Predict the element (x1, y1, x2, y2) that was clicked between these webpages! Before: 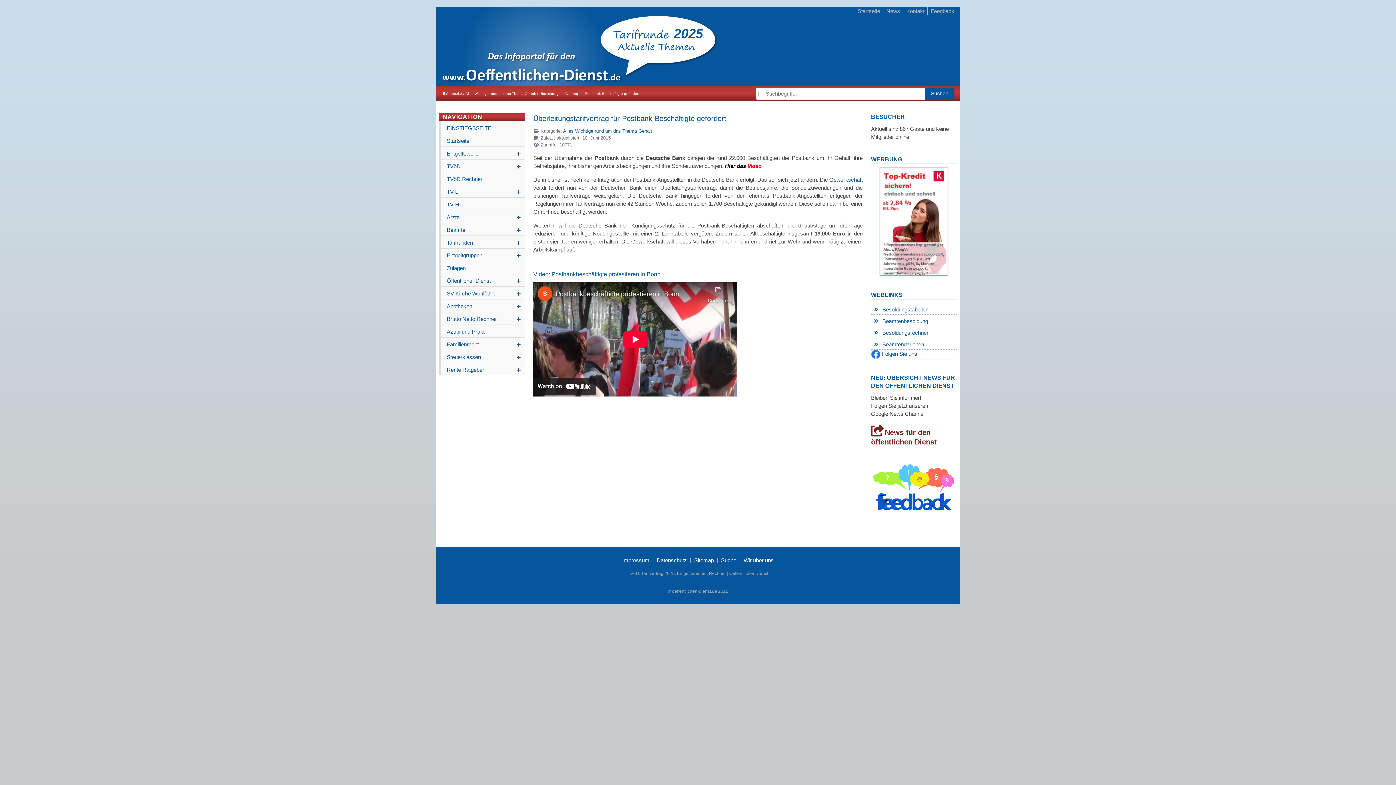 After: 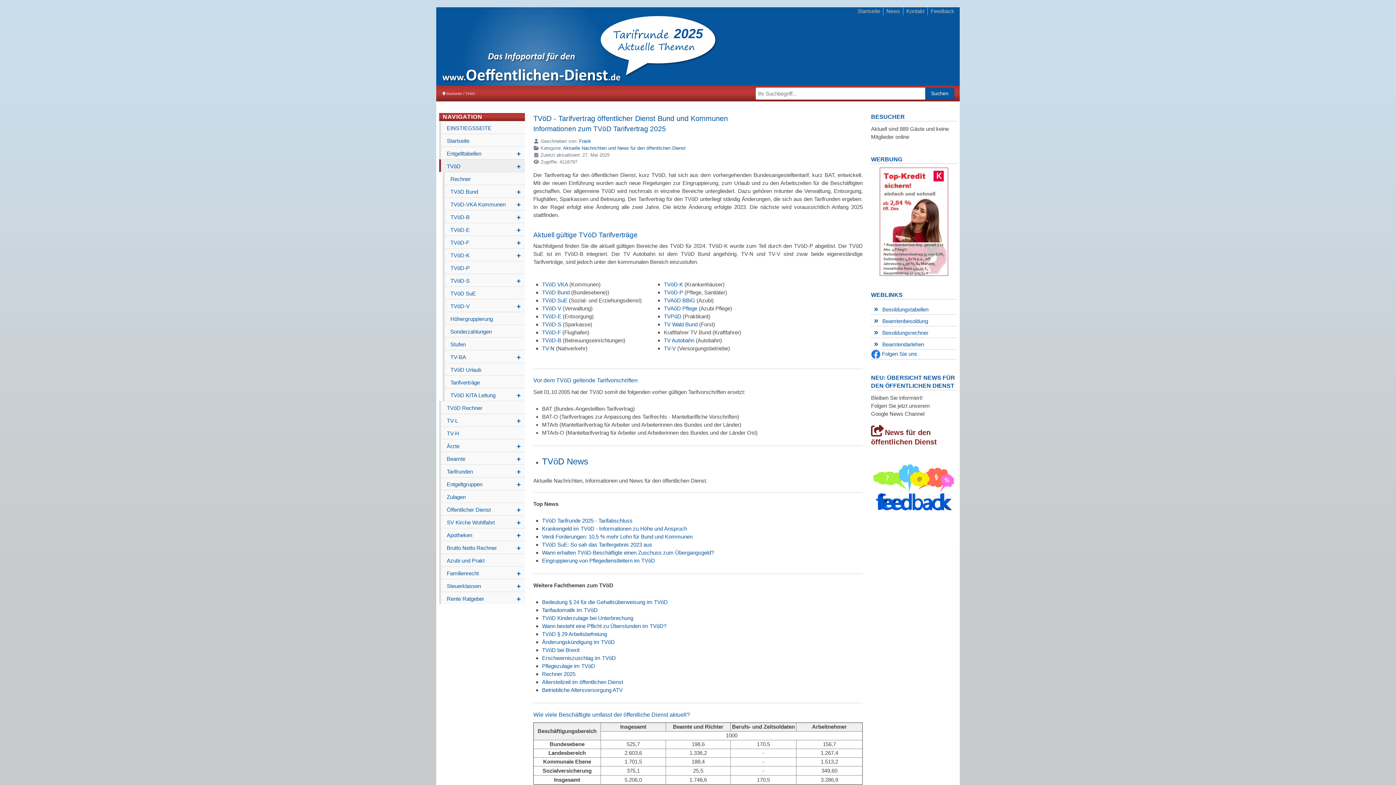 Action: bbox: (439, 159, 525, 171) label: TVöD